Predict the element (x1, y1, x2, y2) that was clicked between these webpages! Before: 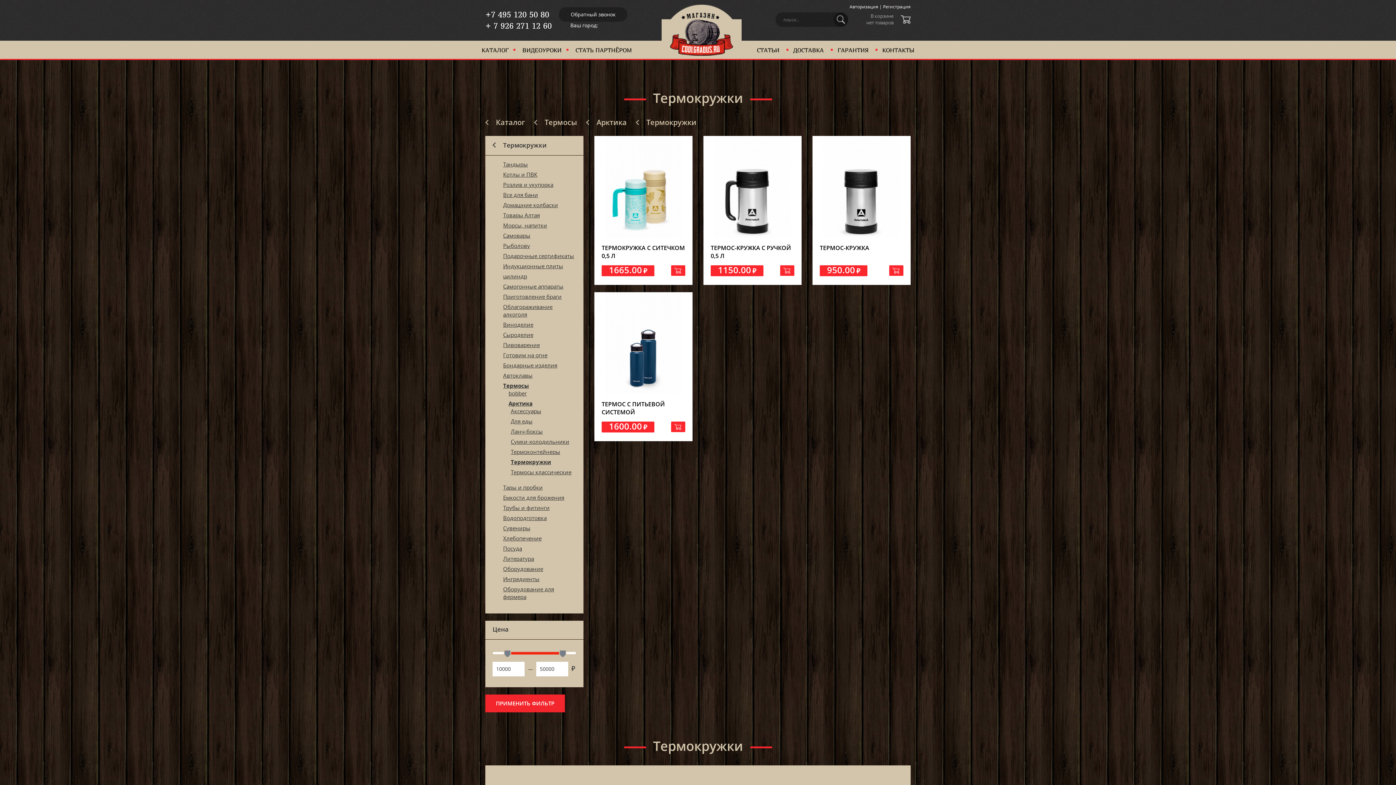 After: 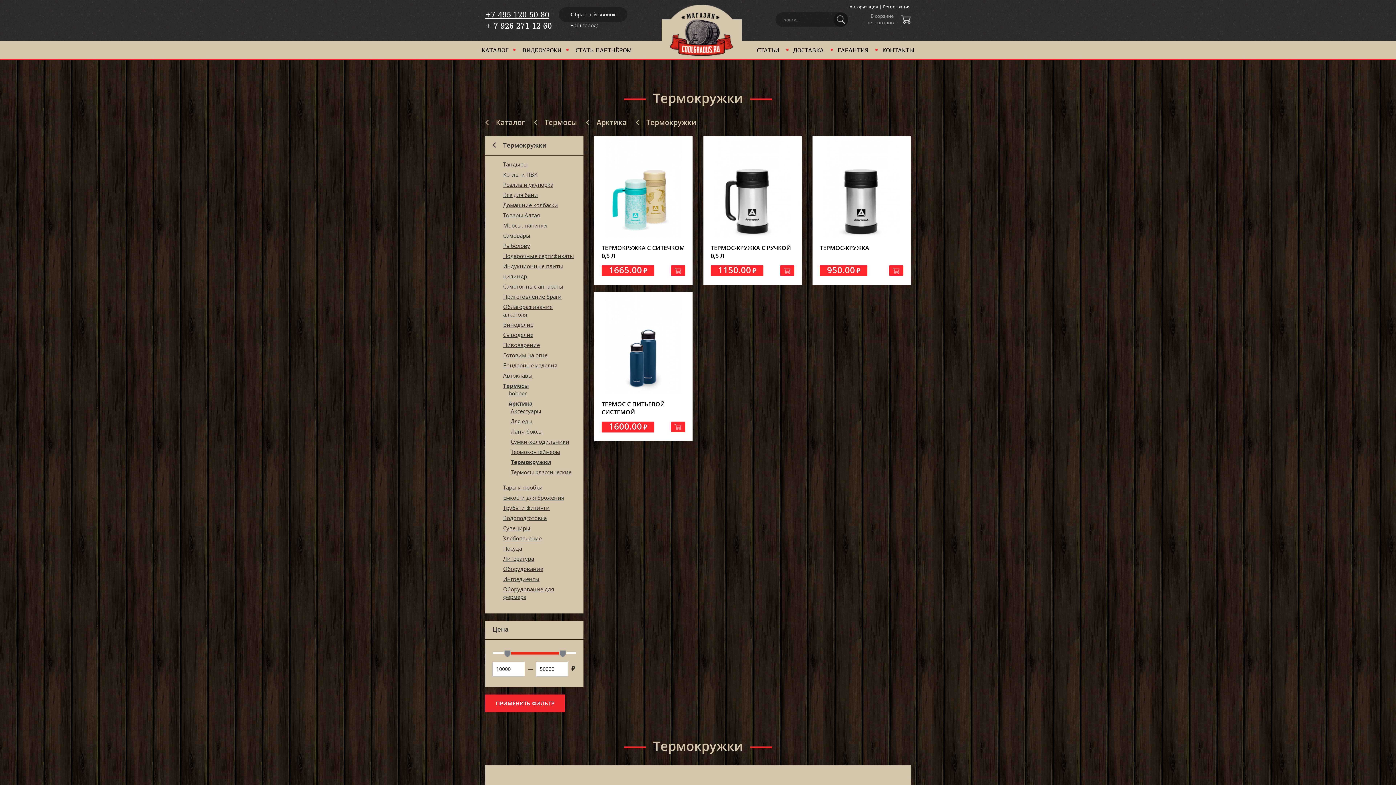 Action: bbox: (485, 9, 549, 20) label: +7 495 120 50 80